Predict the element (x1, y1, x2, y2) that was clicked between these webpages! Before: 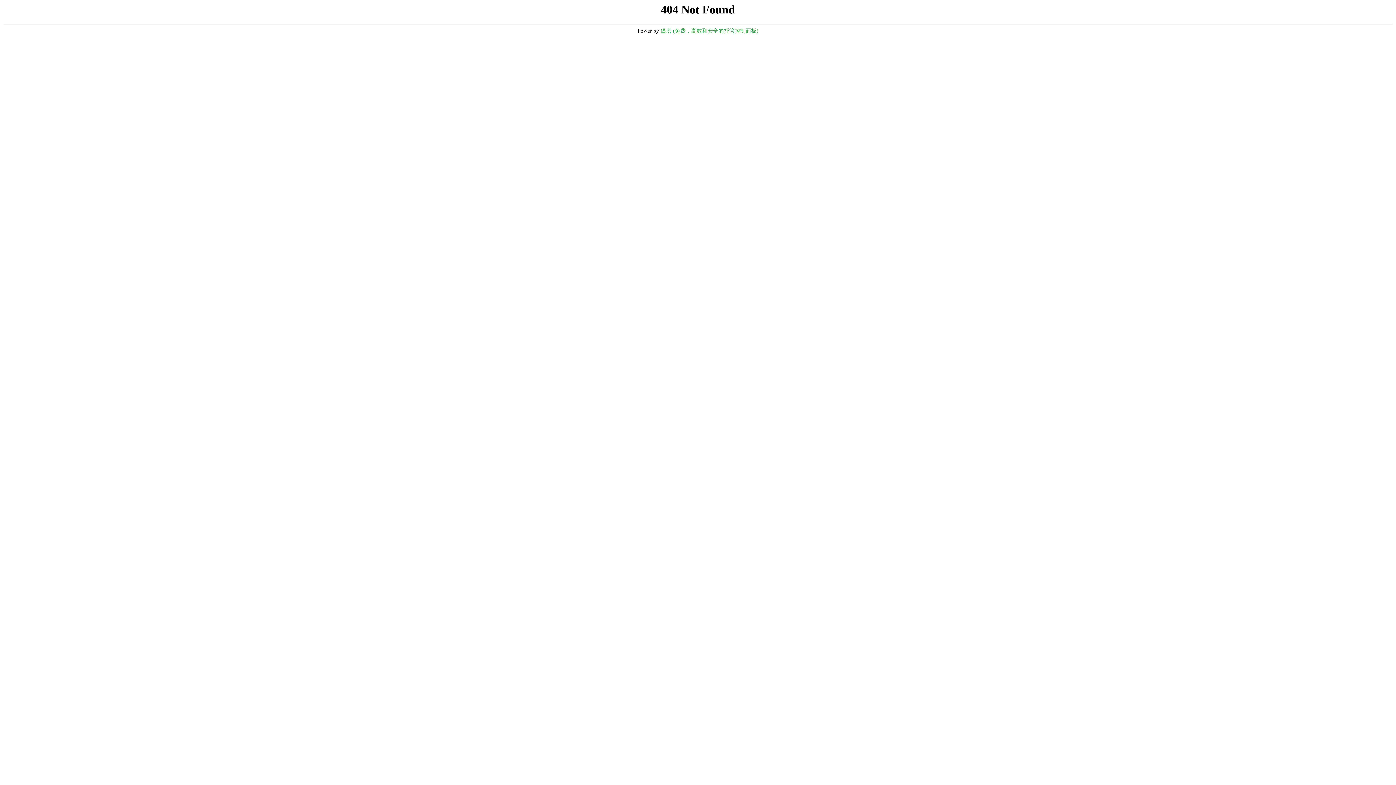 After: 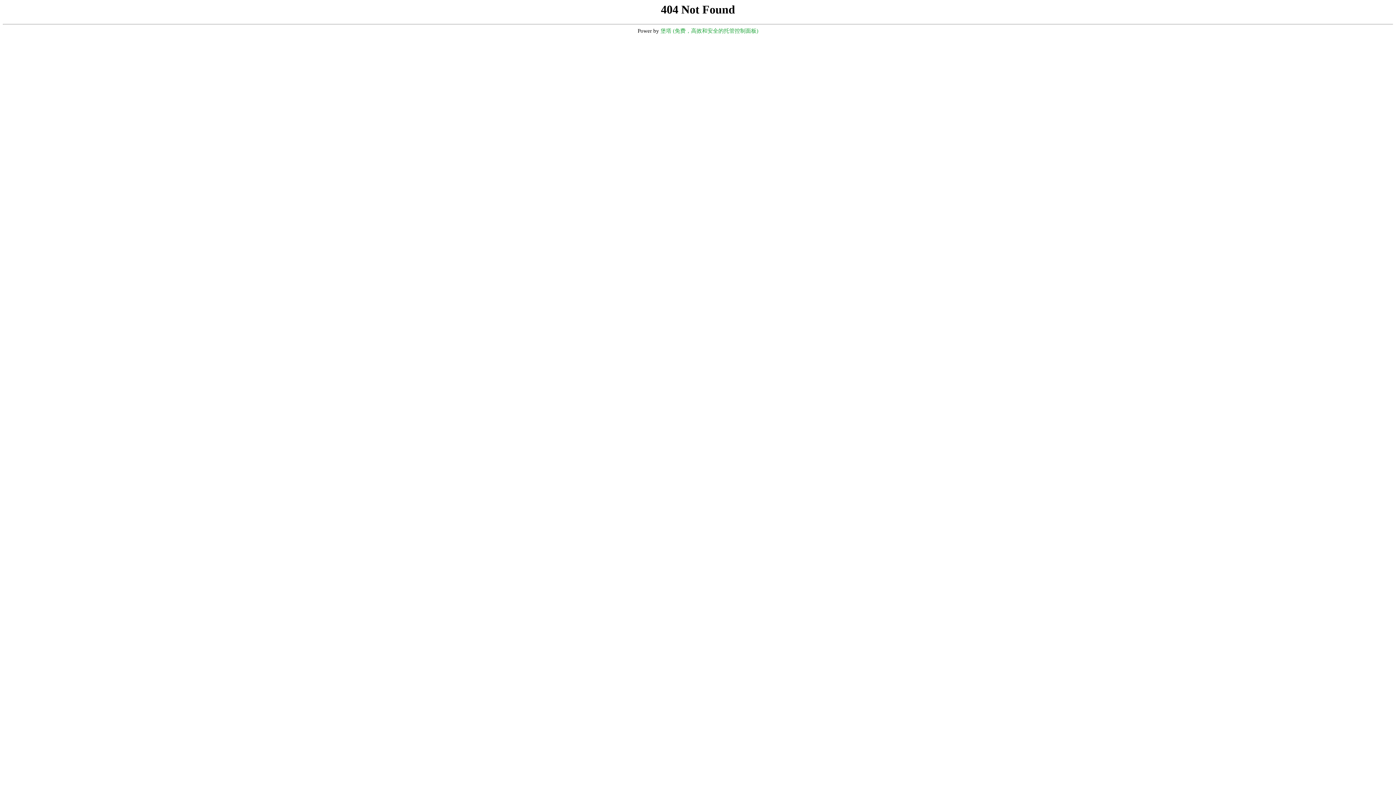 Action: bbox: (660, 28, 758, 33) label: 堡塔 (免费，高效和安全的托管控制面板)